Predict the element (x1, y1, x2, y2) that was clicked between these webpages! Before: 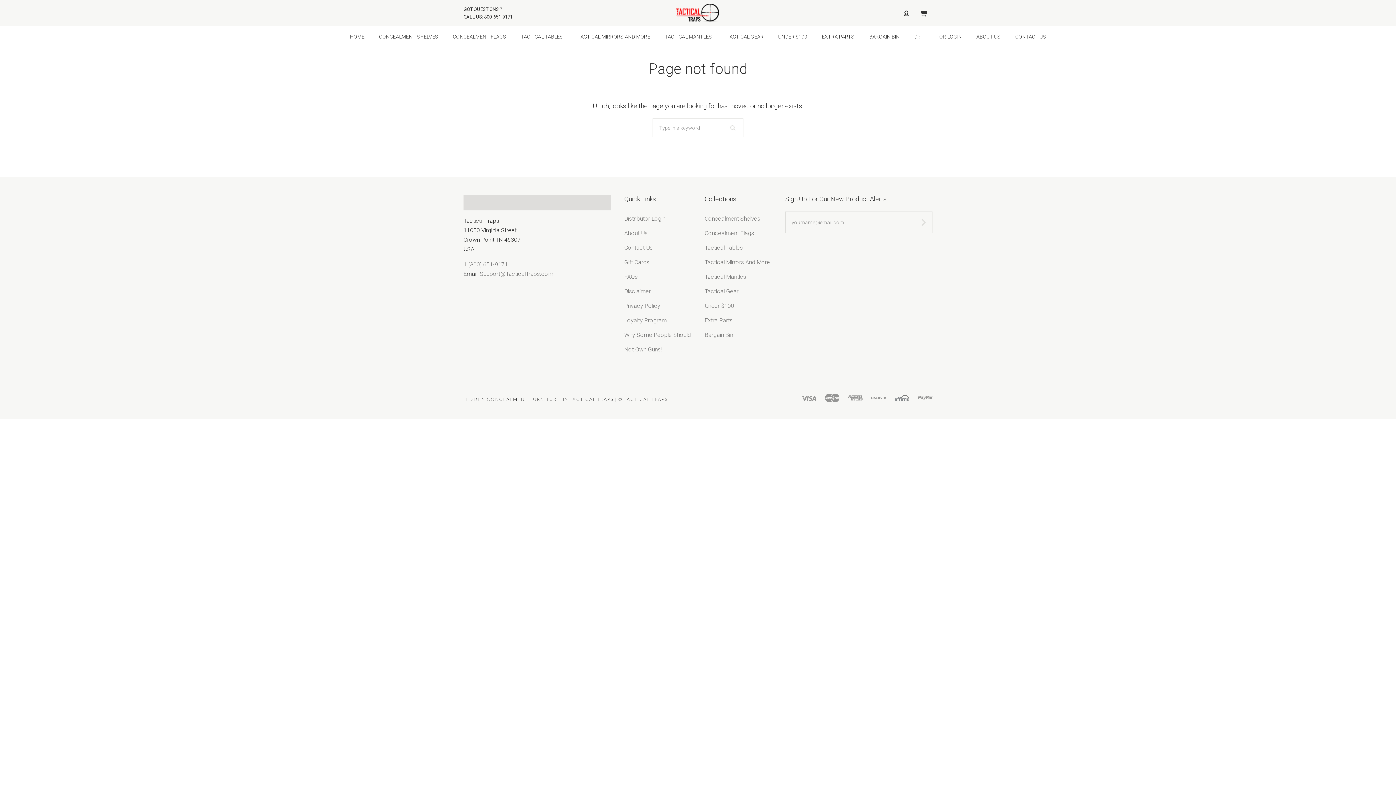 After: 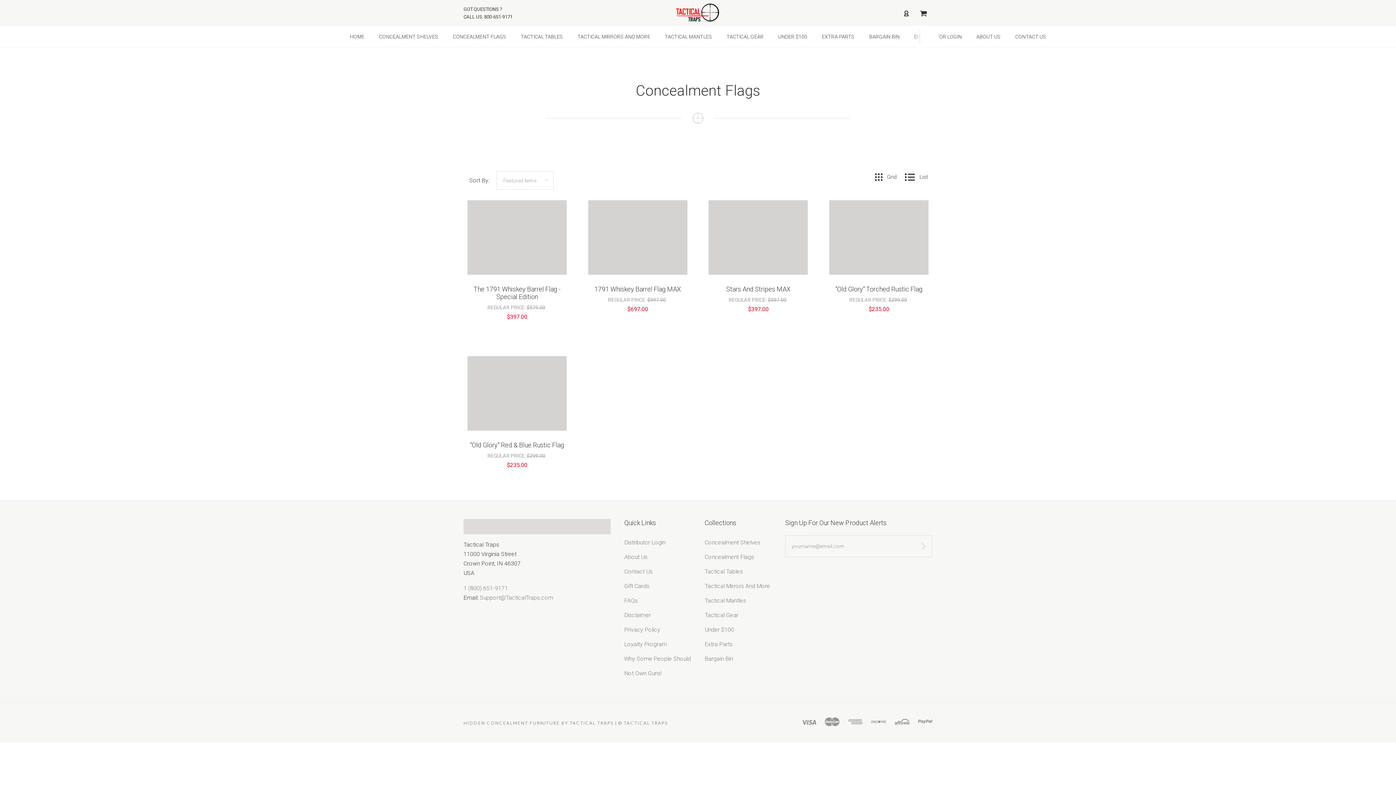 Action: label: Concealment Flags bbox: (704, 229, 754, 236)